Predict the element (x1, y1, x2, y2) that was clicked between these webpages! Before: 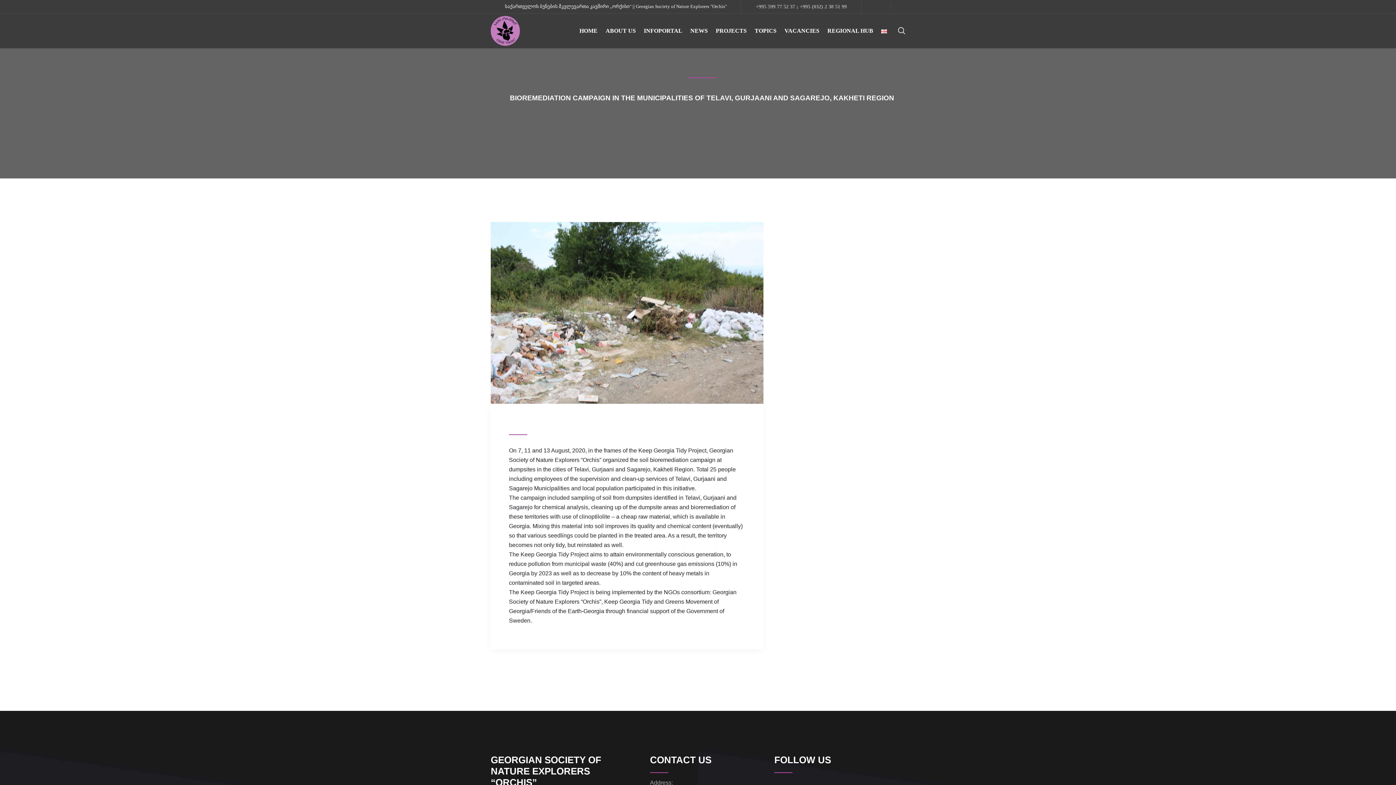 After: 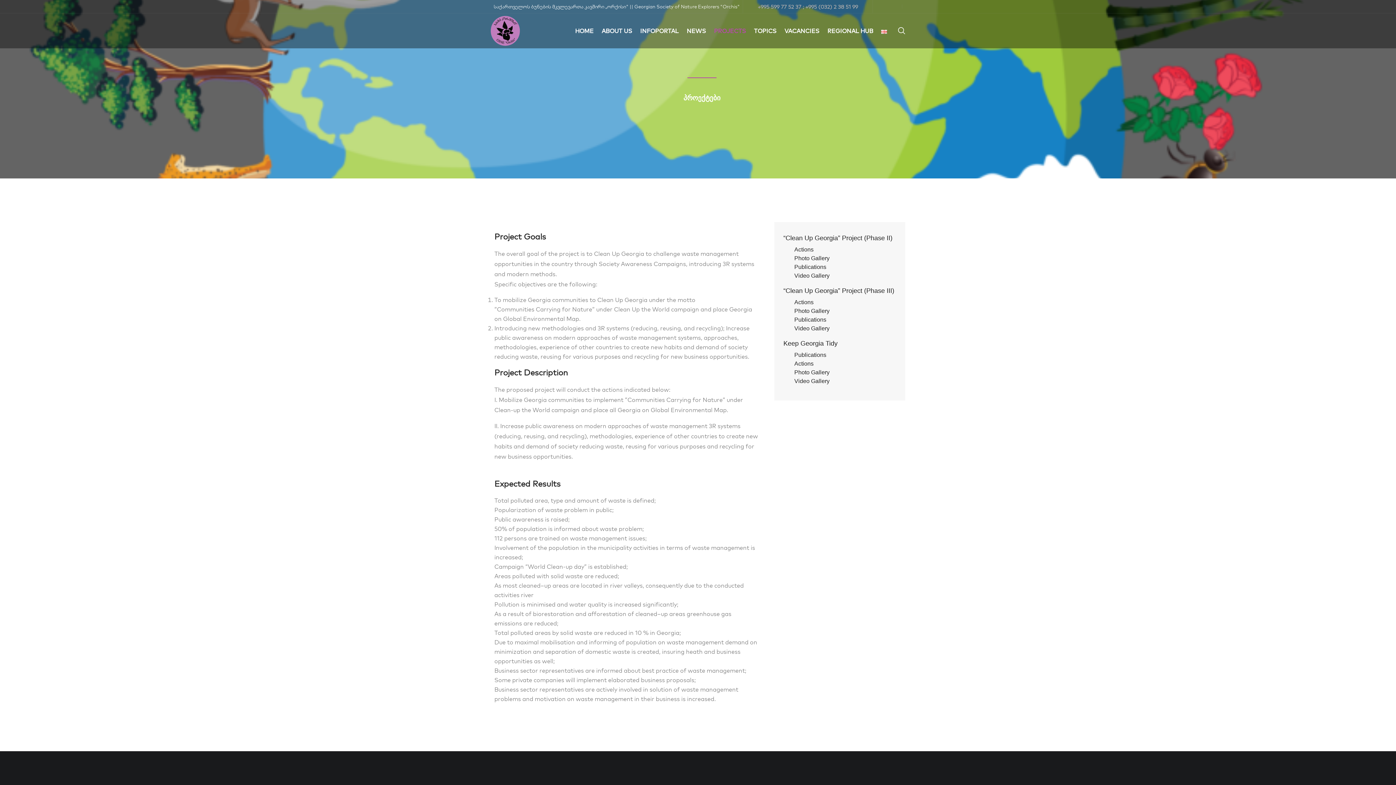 Action: label: PROJECTS bbox: (716, 24, 746, 37)